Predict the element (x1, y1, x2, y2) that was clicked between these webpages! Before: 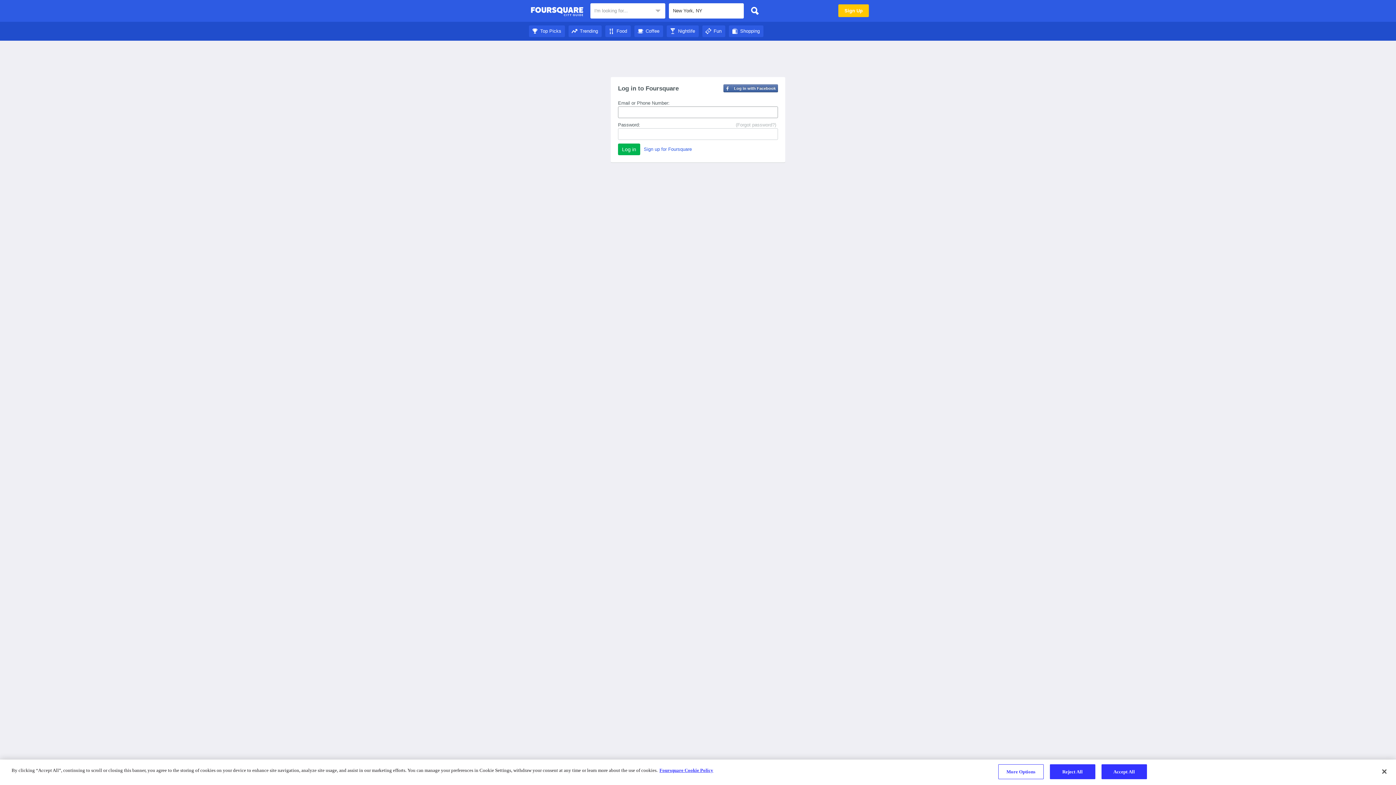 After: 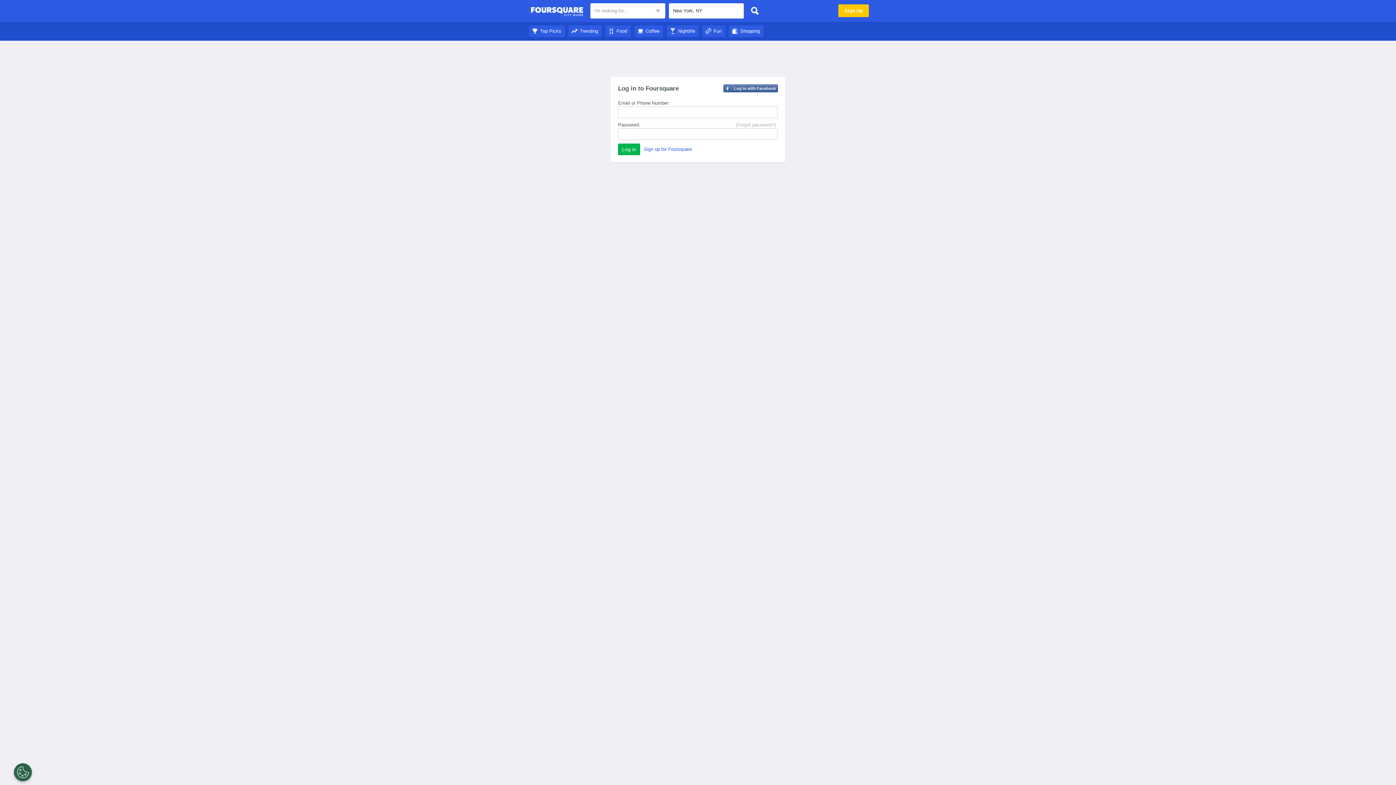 Action: label: Reject All bbox: (1050, 764, 1095, 779)